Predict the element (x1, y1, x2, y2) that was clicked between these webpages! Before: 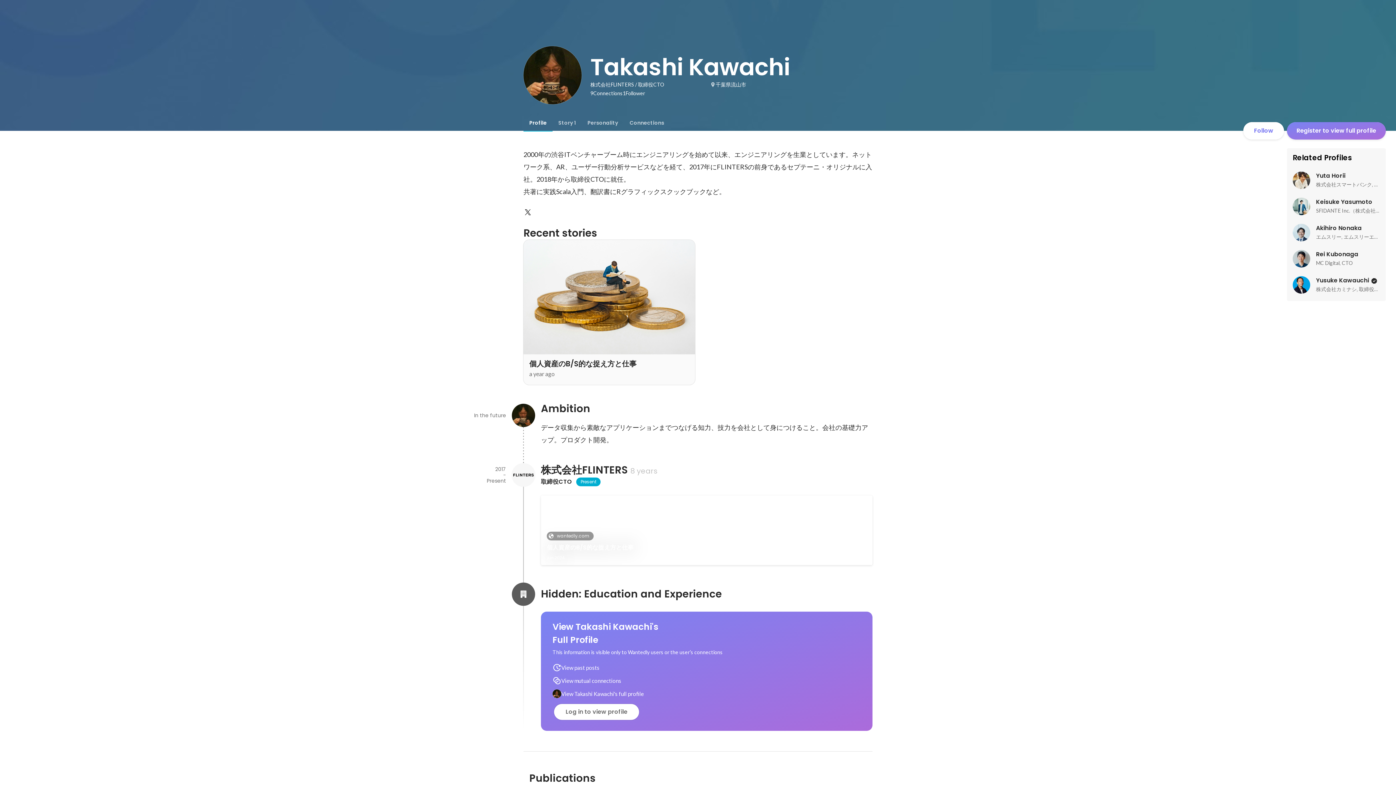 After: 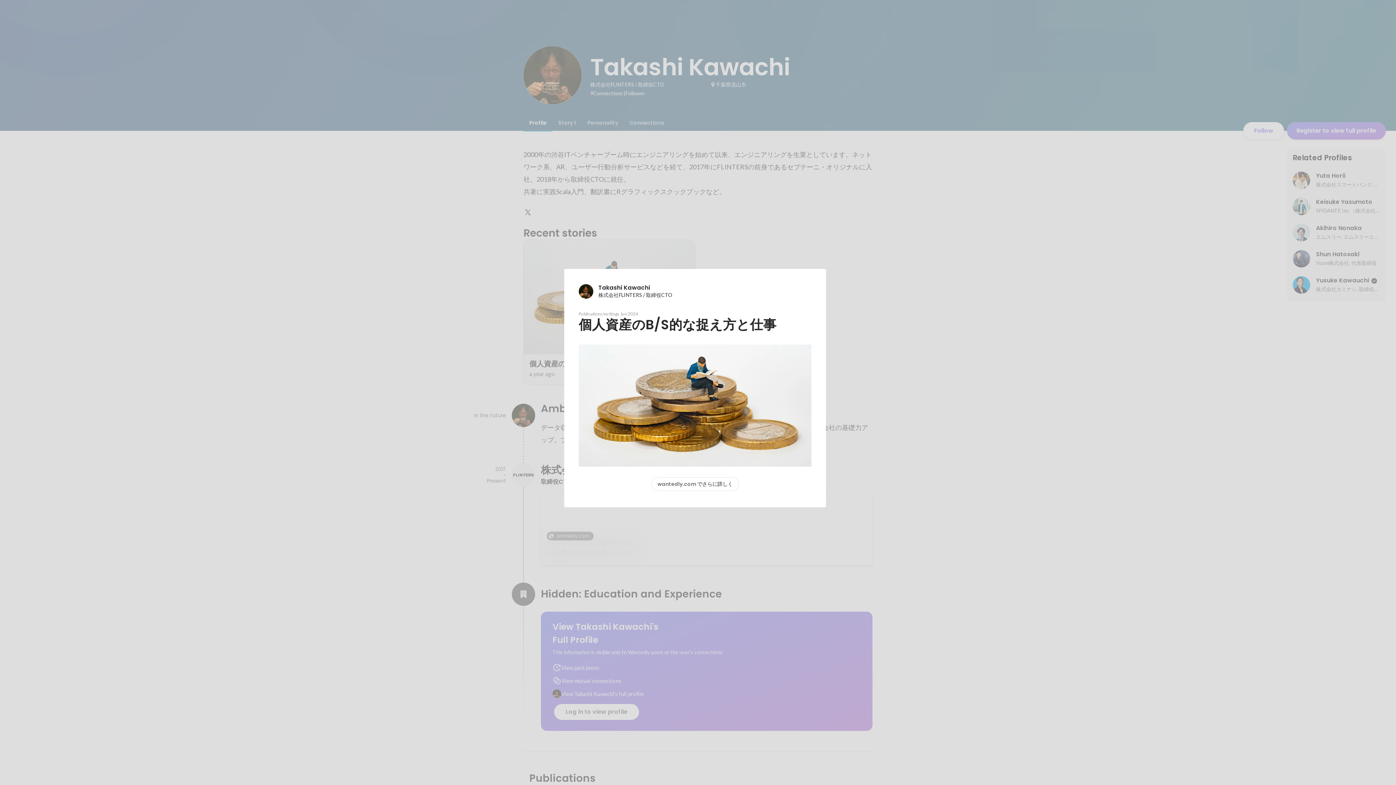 Action: bbox: (546, 543, 633, 552) label: 個人資産のB/S的な捉え方と仕事